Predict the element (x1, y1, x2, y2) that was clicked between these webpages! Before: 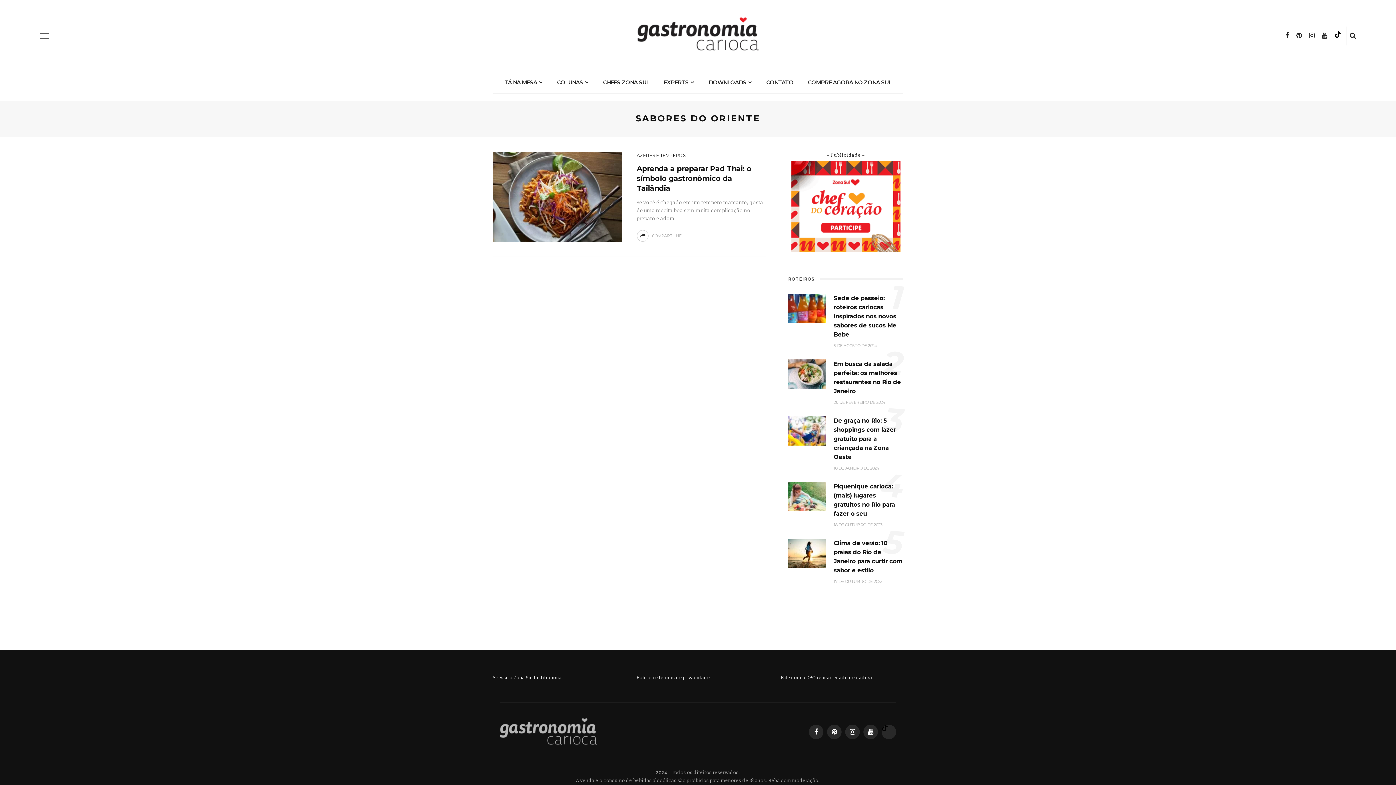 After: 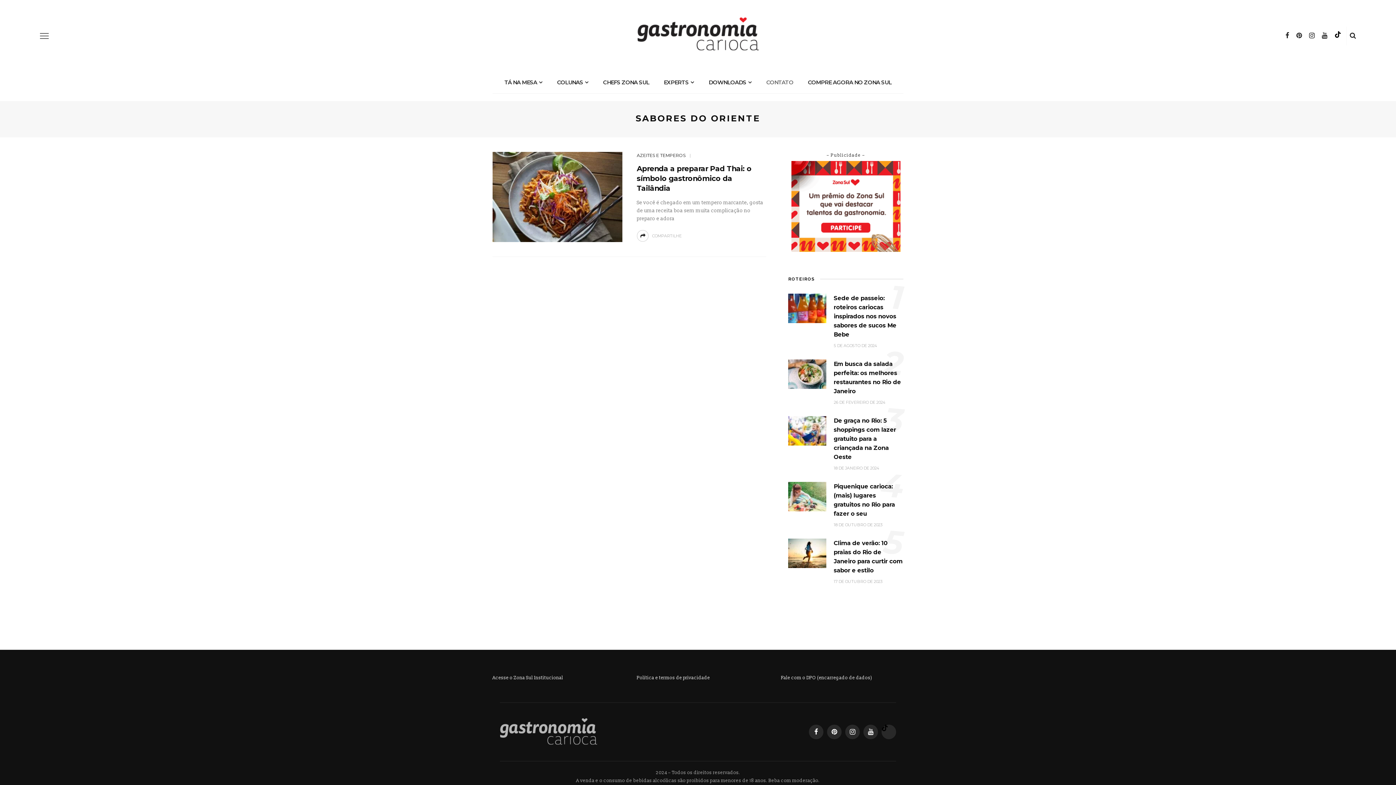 Action: label: CONTATO bbox: (759, 71, 800, 93)